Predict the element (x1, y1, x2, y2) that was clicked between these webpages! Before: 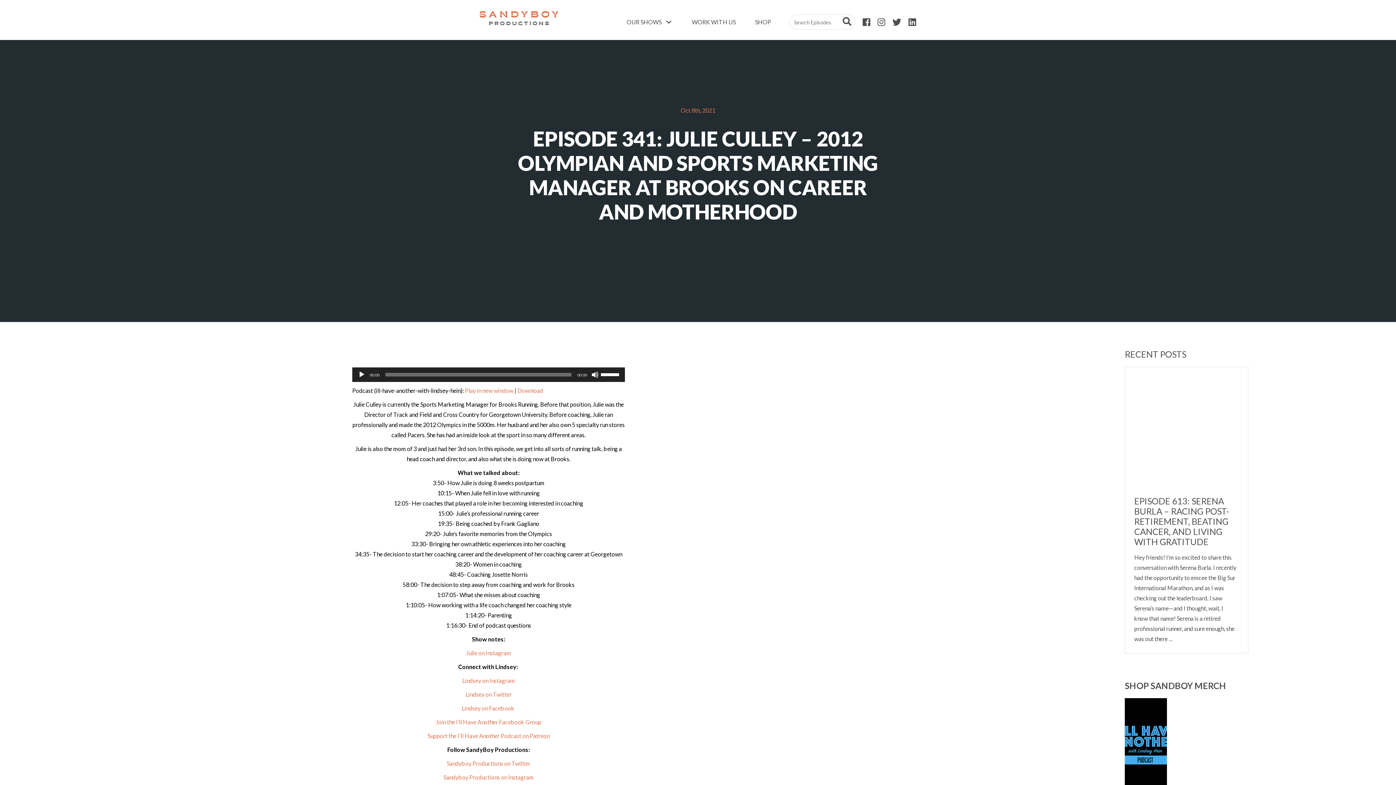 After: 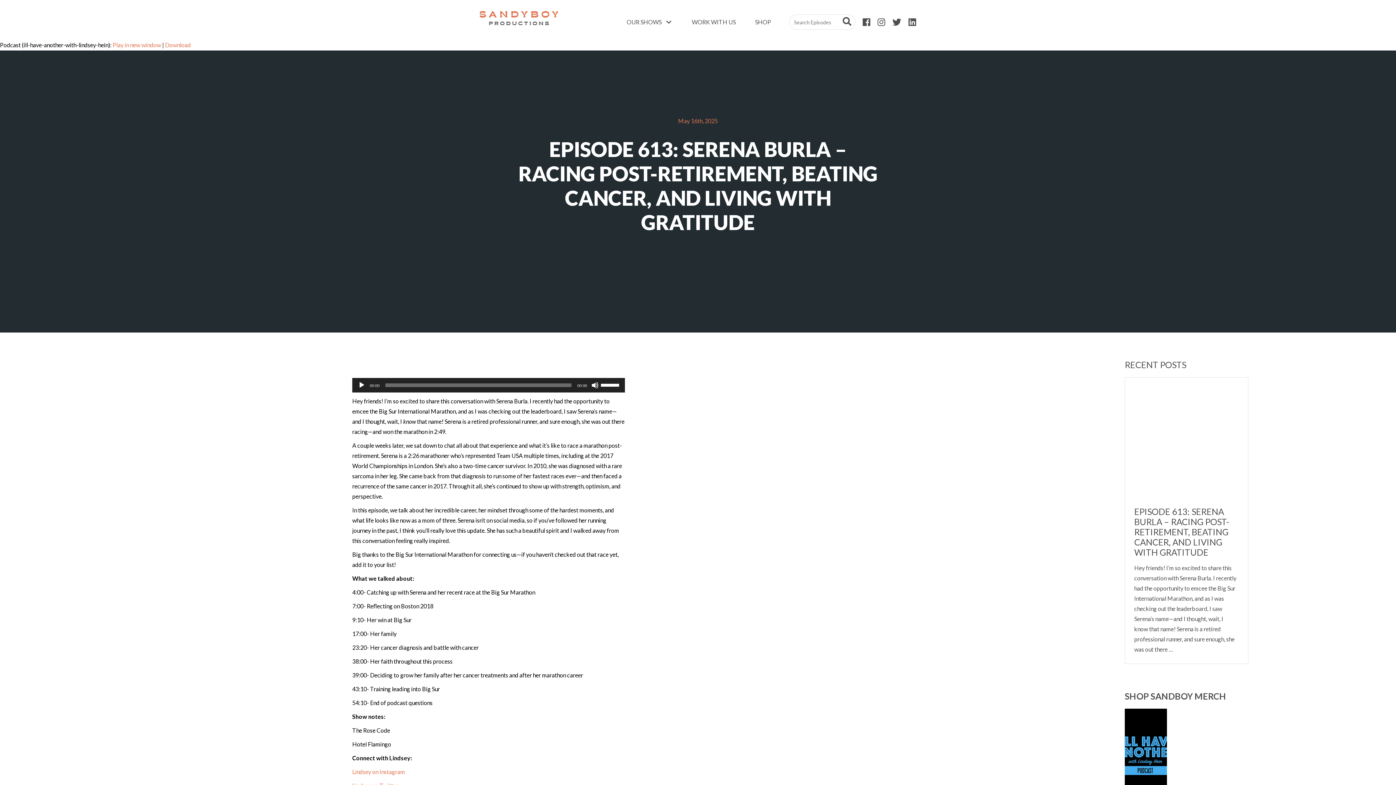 Action: bbox: (1134, 496, 1229, 547) label: EPISODE 613: SERENA BURLA – RACING POST-RETIREMENT, BEATING CANCER, AND LIVING WITH GRATITUDE